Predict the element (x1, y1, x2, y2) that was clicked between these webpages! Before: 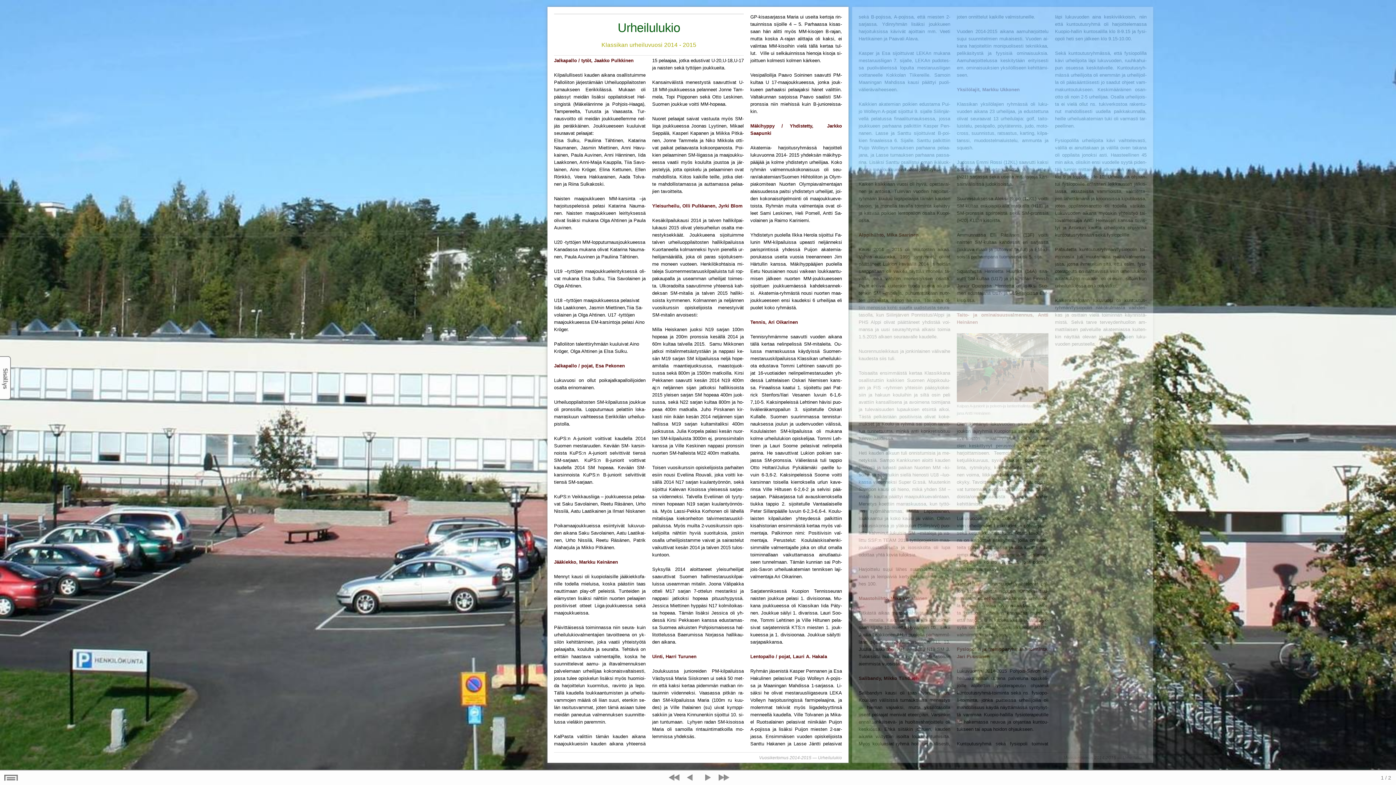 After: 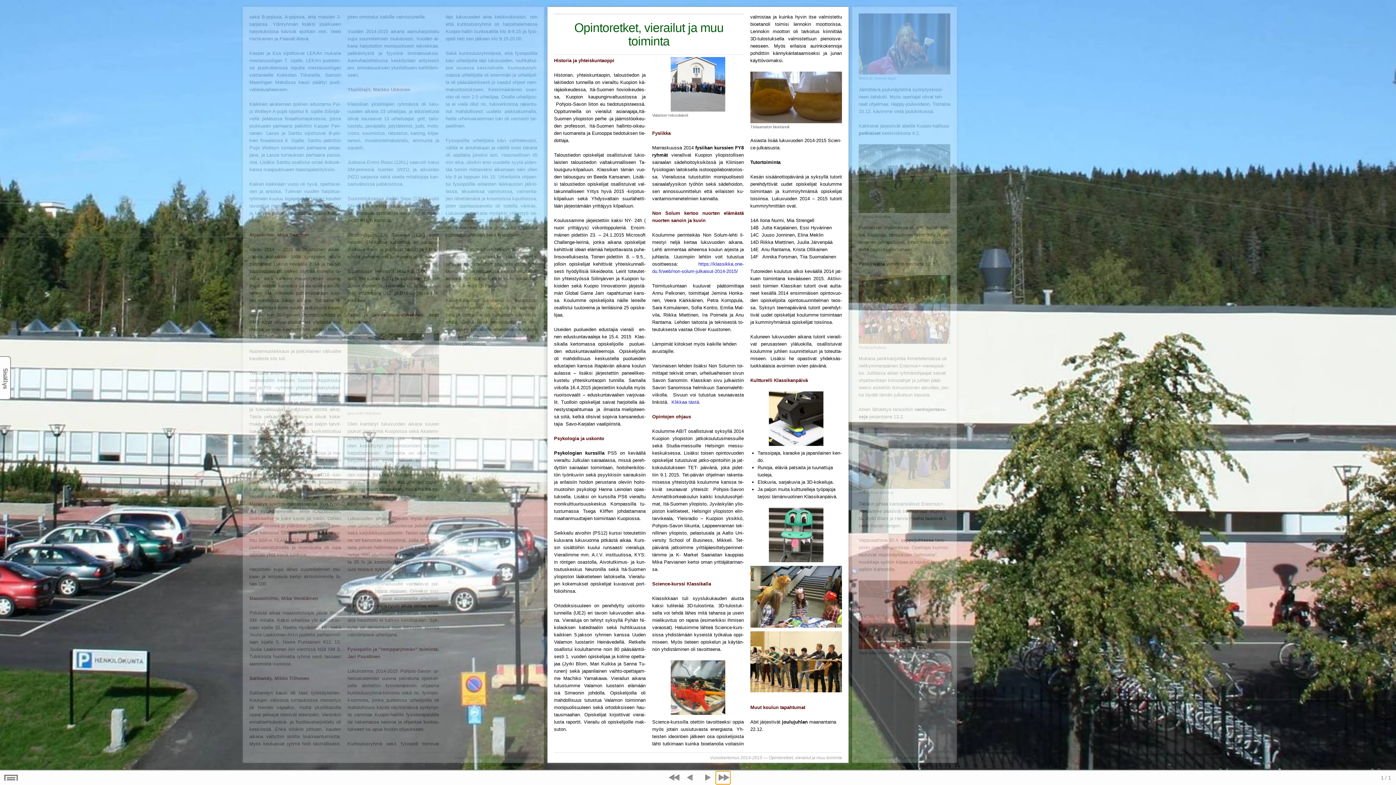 Action: bbox: (715, 771, 730, 784)